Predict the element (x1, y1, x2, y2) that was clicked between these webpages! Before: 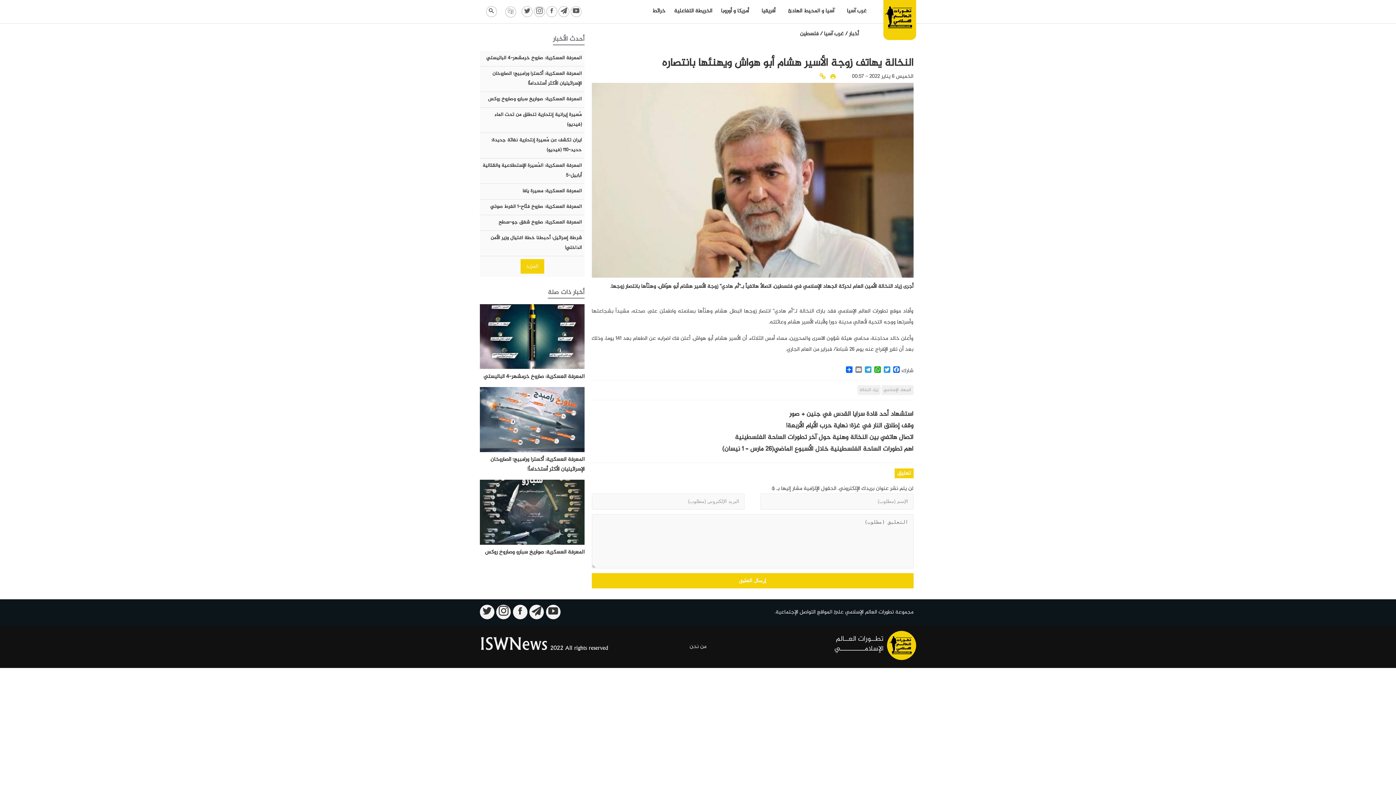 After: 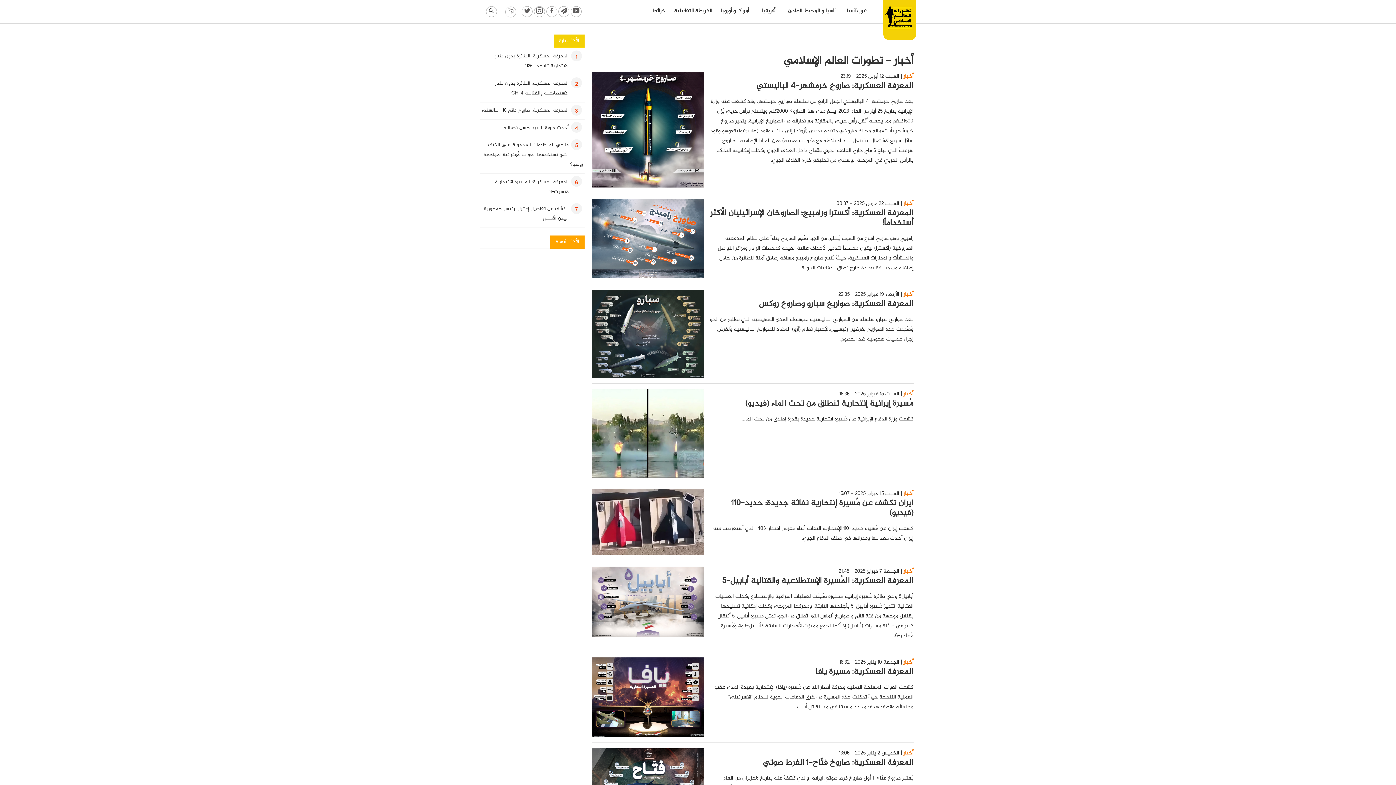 Action: bbox: (553, 34, 584, 43) label: أحدث الأخبار